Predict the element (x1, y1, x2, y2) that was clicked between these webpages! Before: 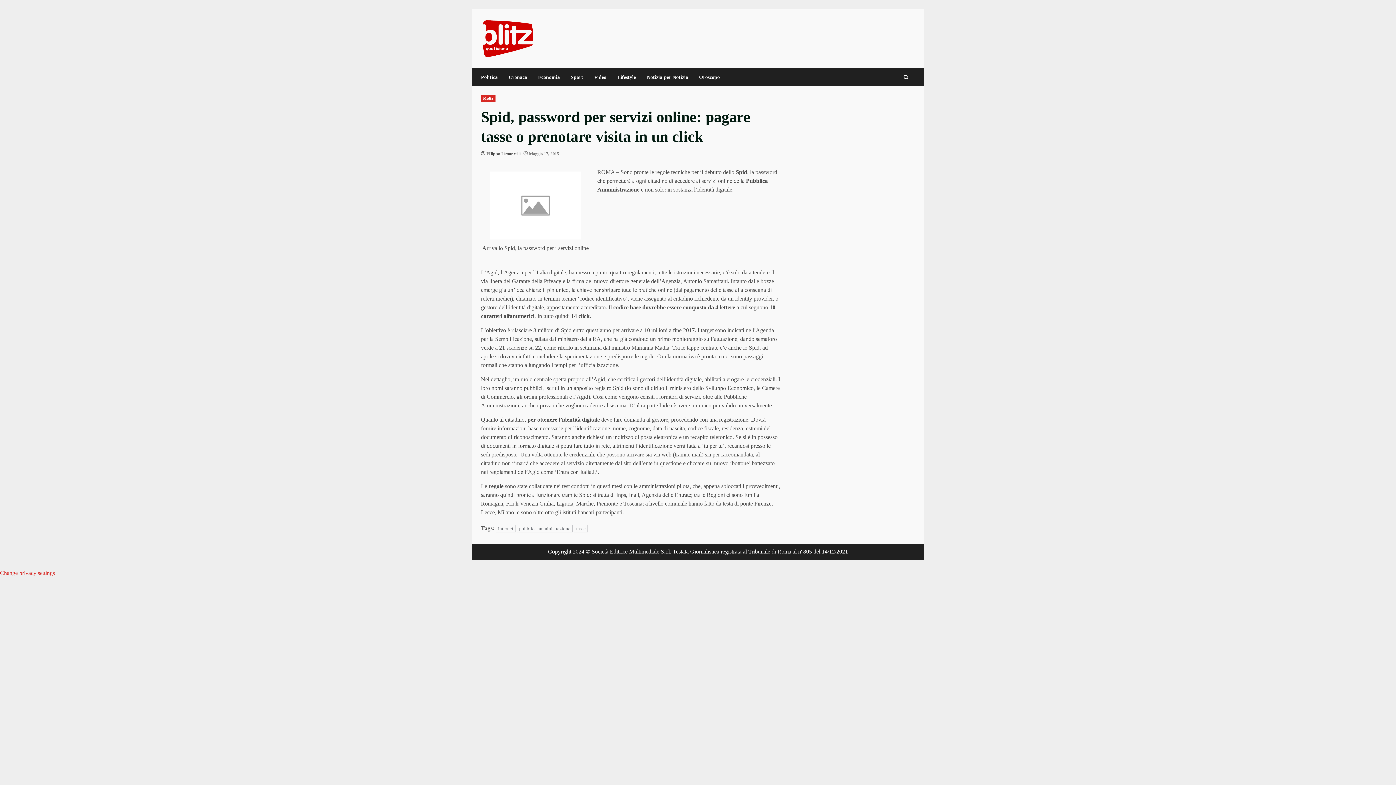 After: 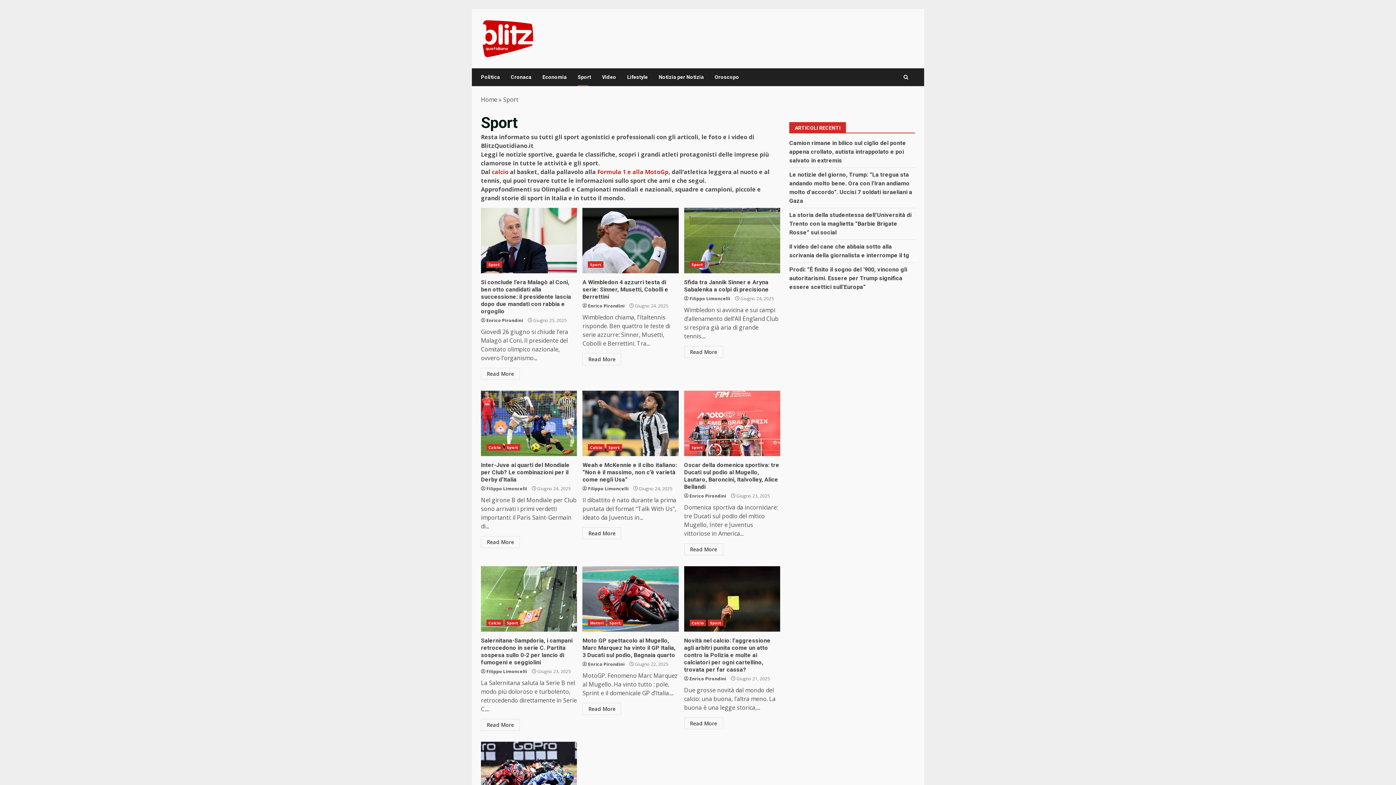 Action: label: Sport bbox: (565, 68, 588, 86)